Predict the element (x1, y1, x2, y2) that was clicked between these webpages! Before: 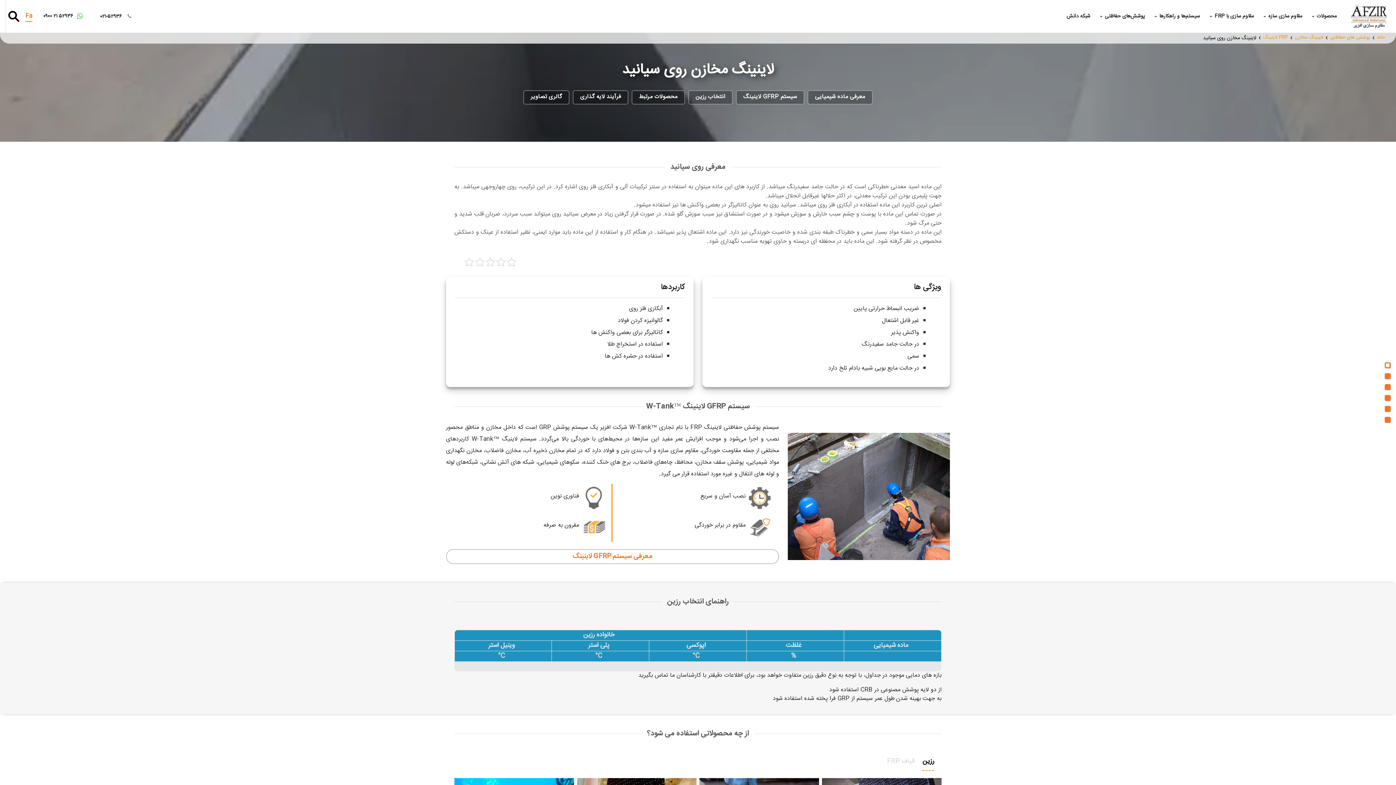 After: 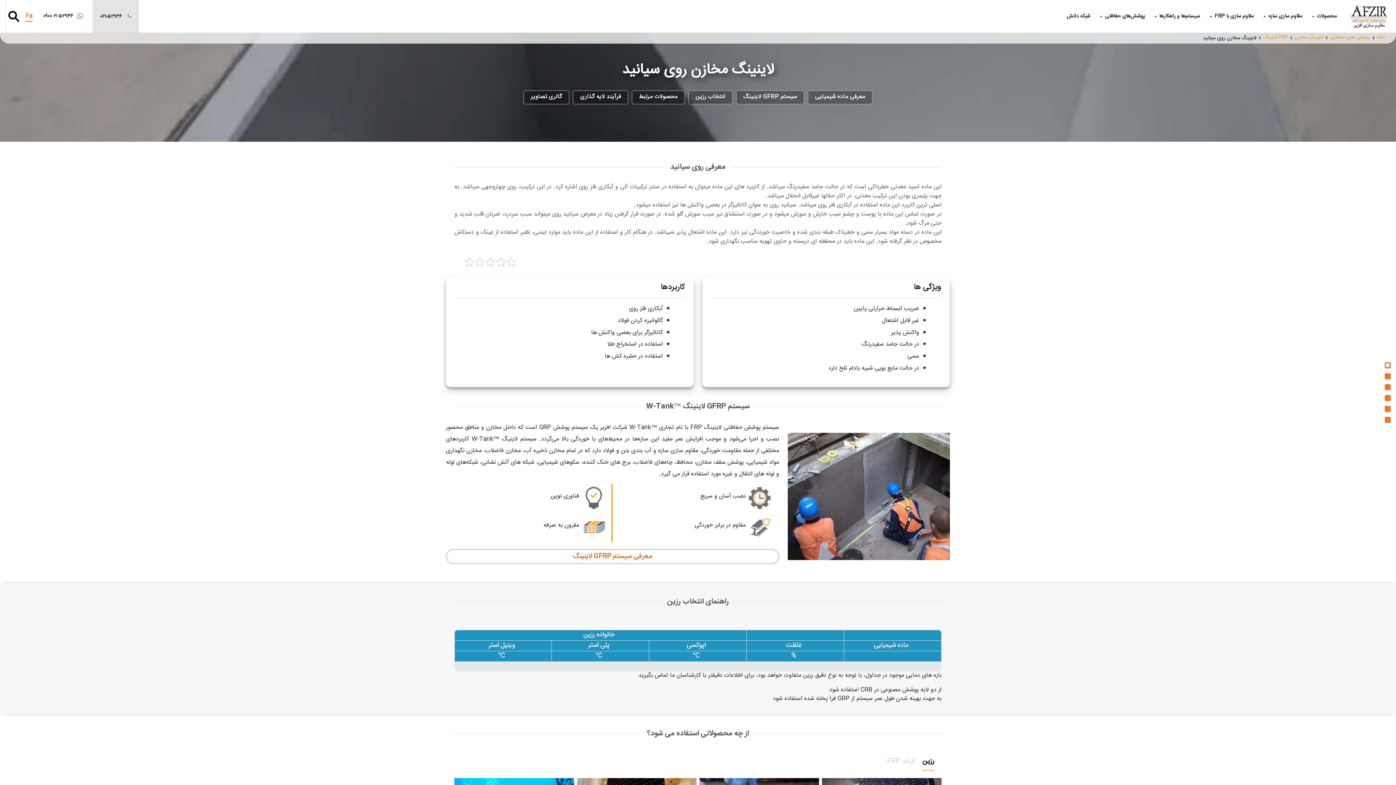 Action: bbox: (92, 0, 138, 33) label:  ۰۲۱-۵۲۹۳۶